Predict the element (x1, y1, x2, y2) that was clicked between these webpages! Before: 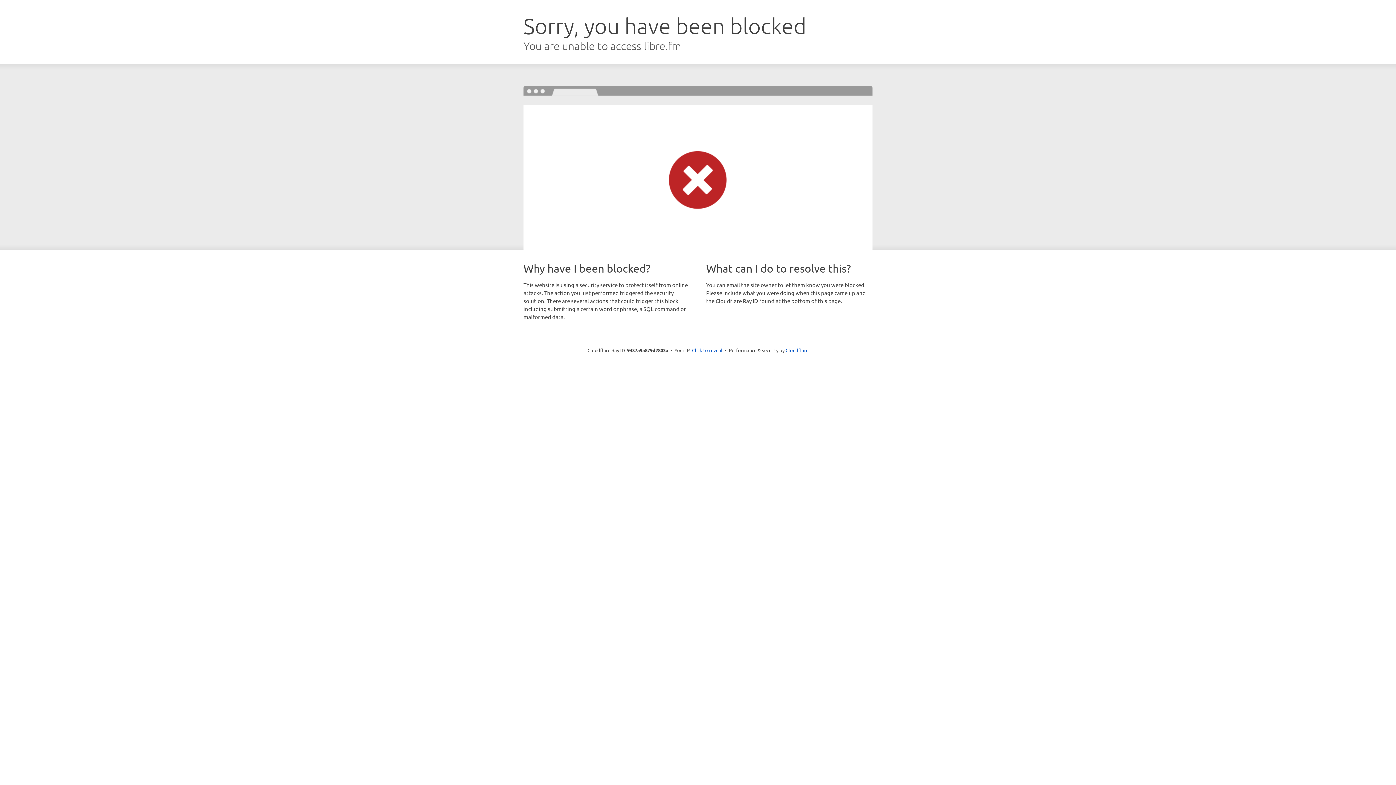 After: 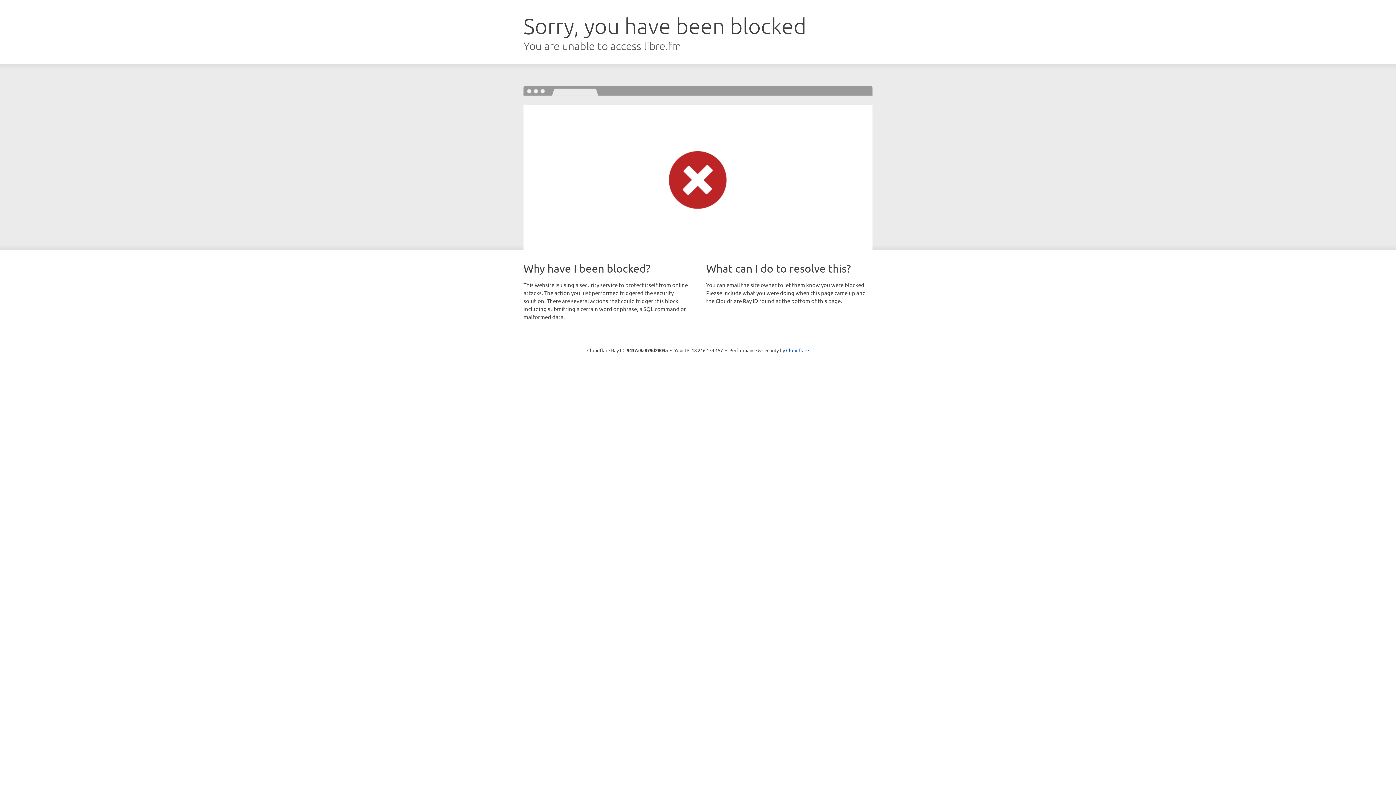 Action: label: Click to reveal bbox: (692, 346, 722, 353)